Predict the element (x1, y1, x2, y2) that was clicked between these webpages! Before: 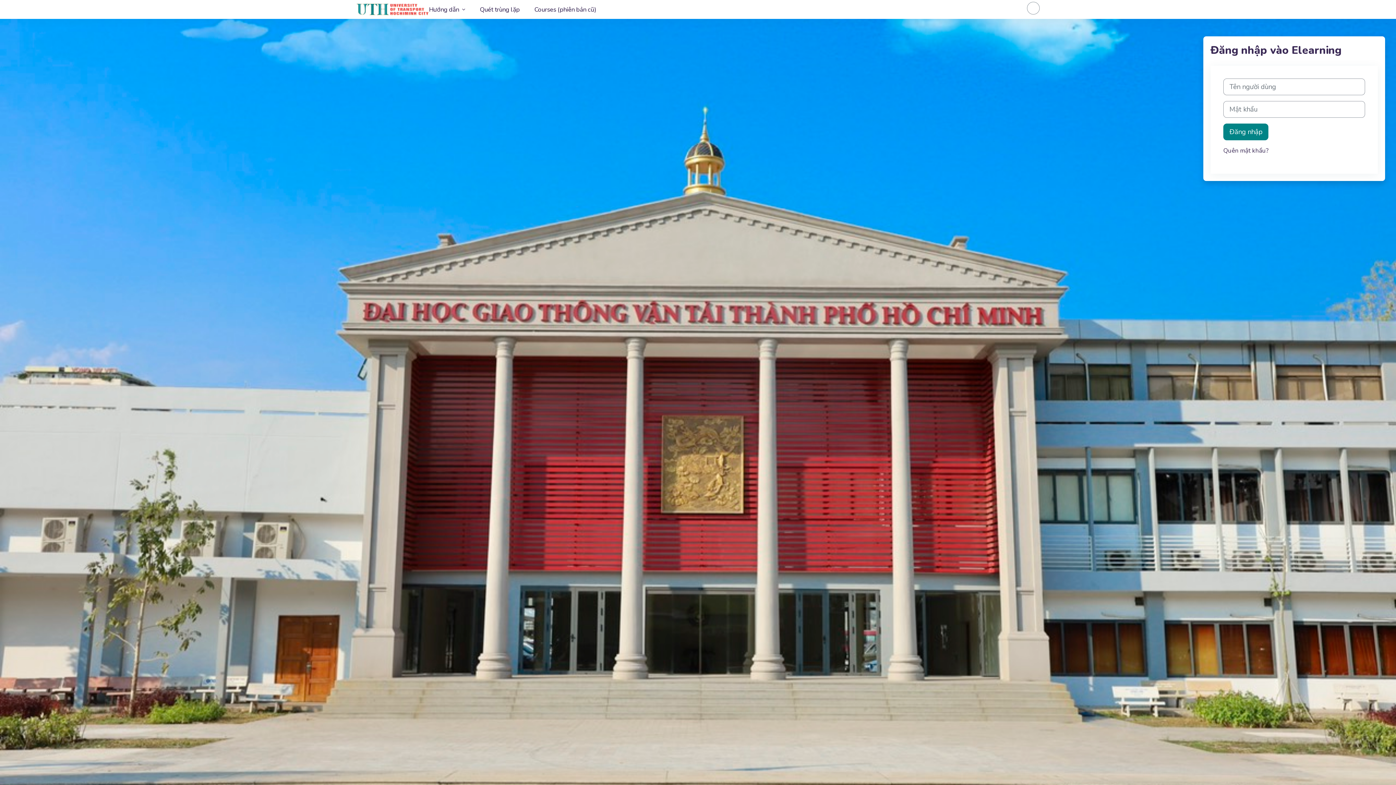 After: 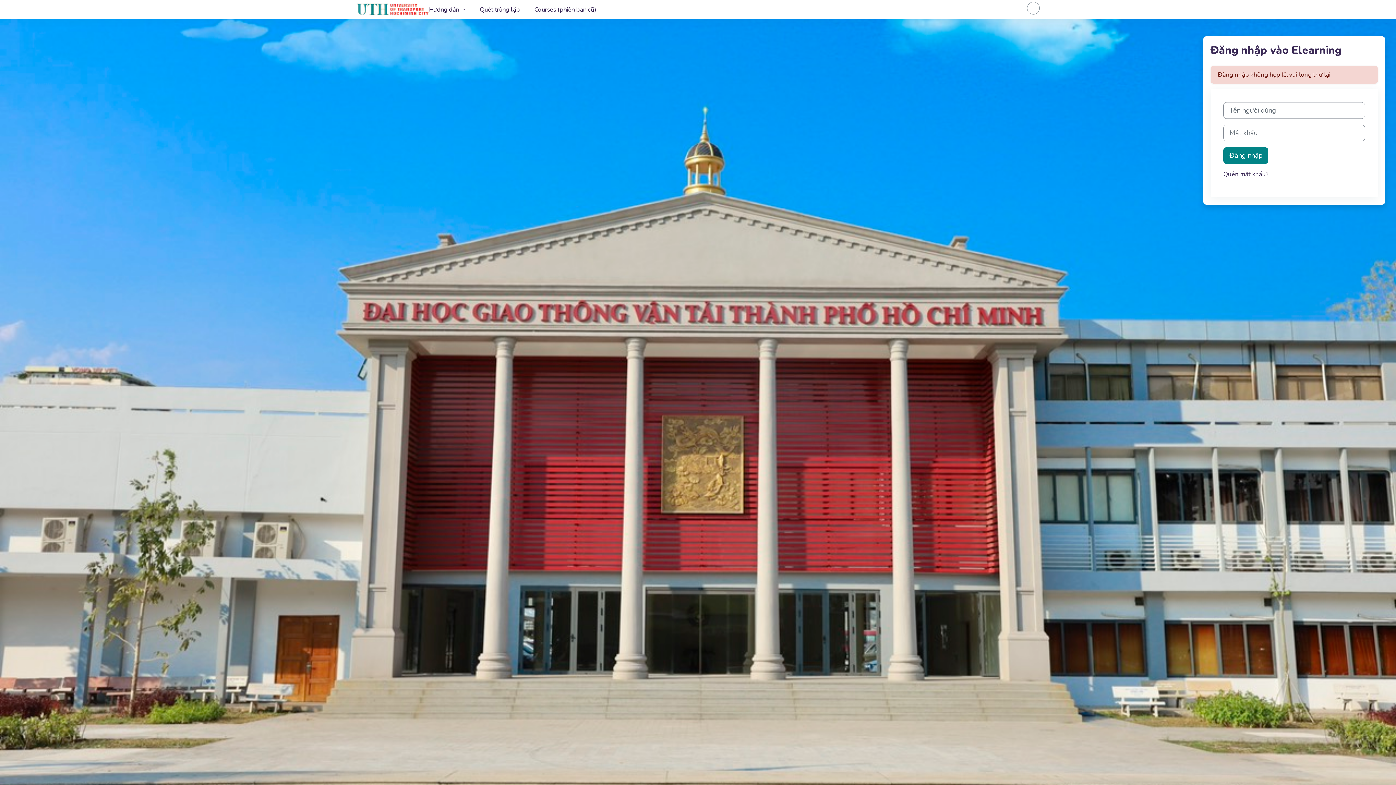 Action: bbox: (1223, 123, 1268, 140) label: Đăng nhập